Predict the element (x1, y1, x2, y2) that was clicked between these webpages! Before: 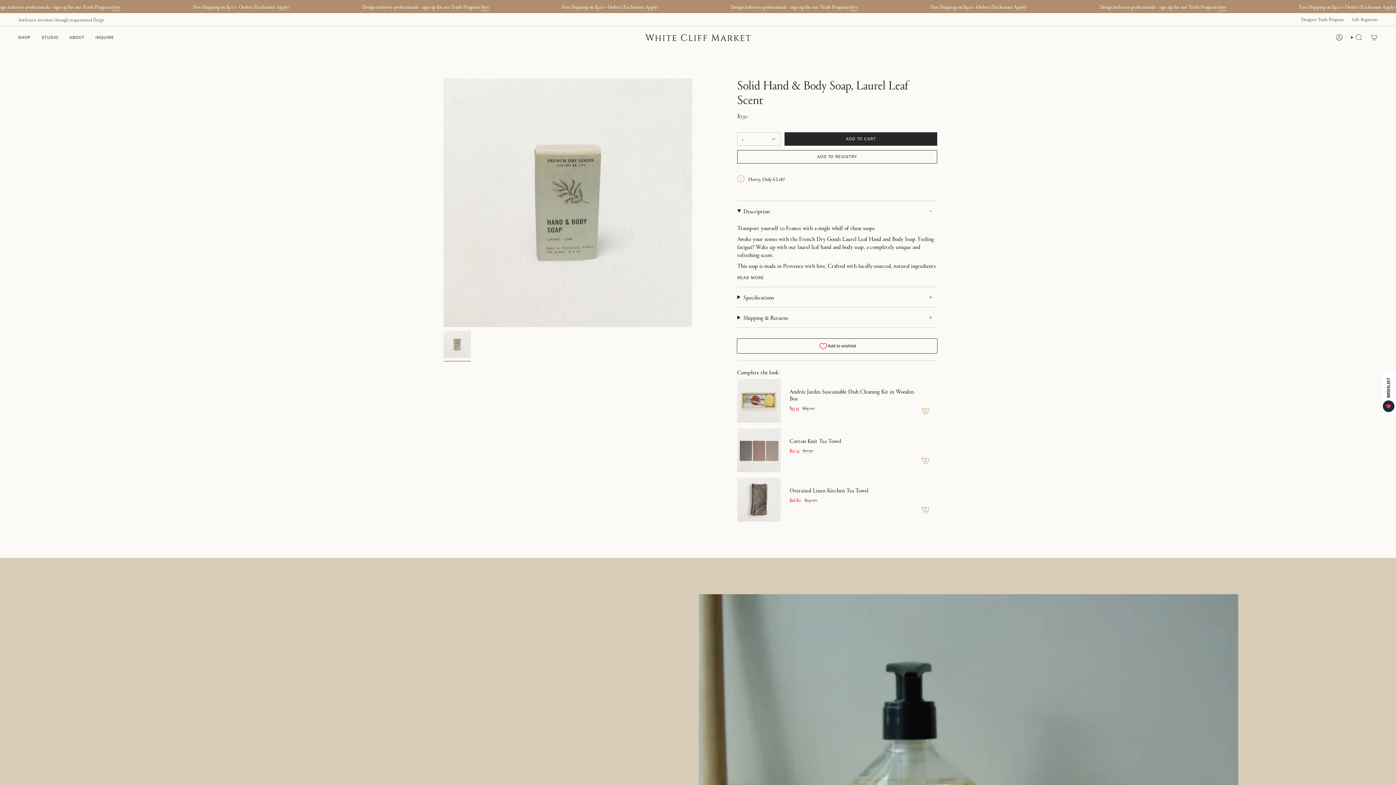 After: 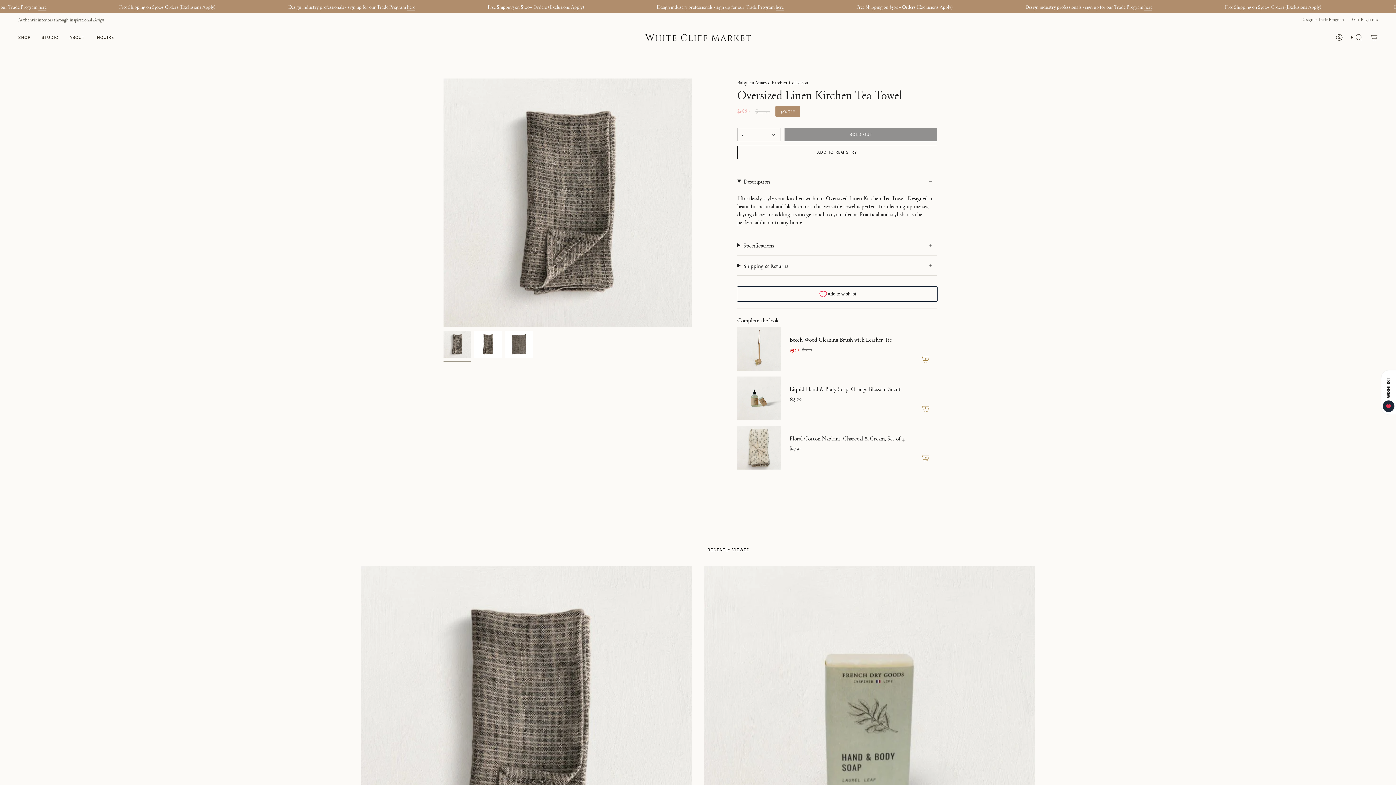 Action: bbox: (789, 486, 915, 503) label: Oversized Linen Kitchen Tea Towel

$16.80 $24.00